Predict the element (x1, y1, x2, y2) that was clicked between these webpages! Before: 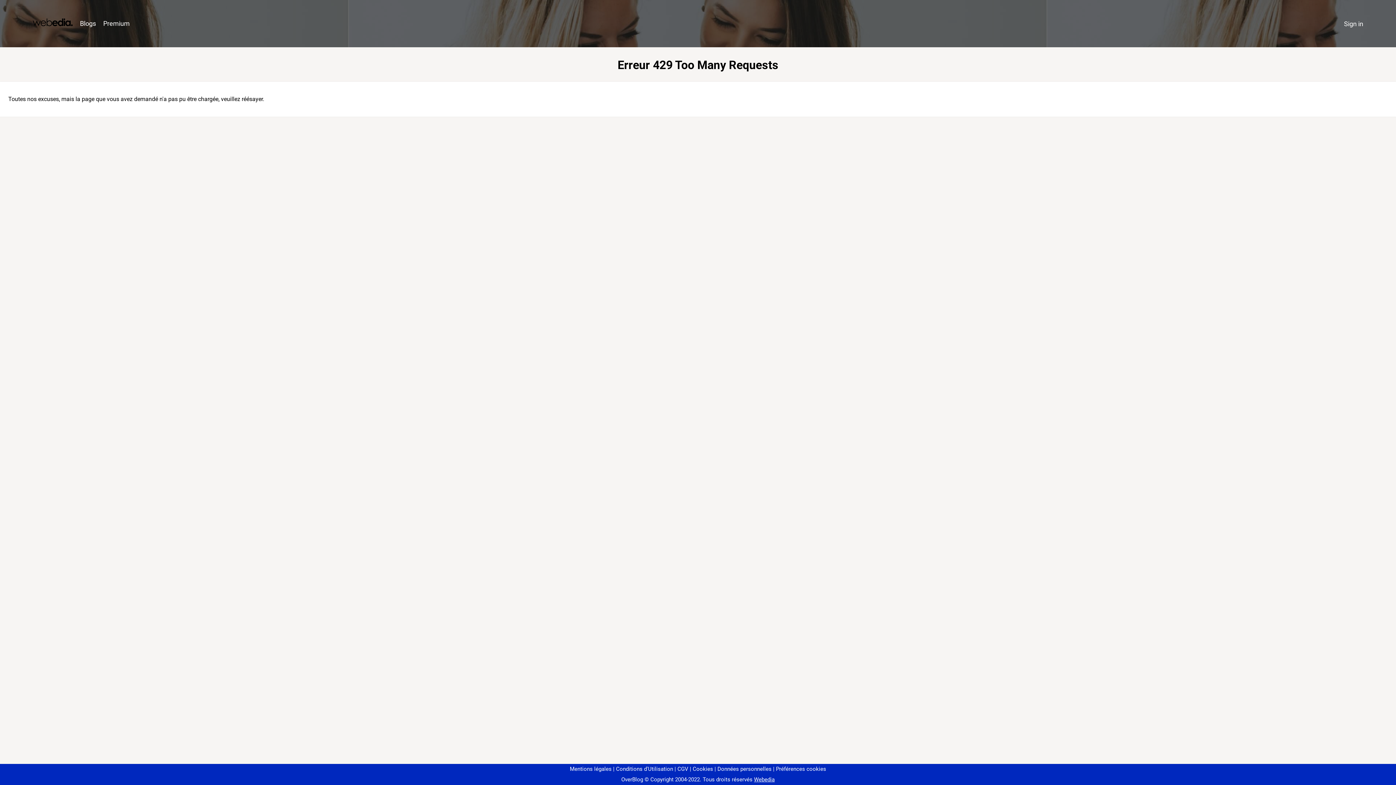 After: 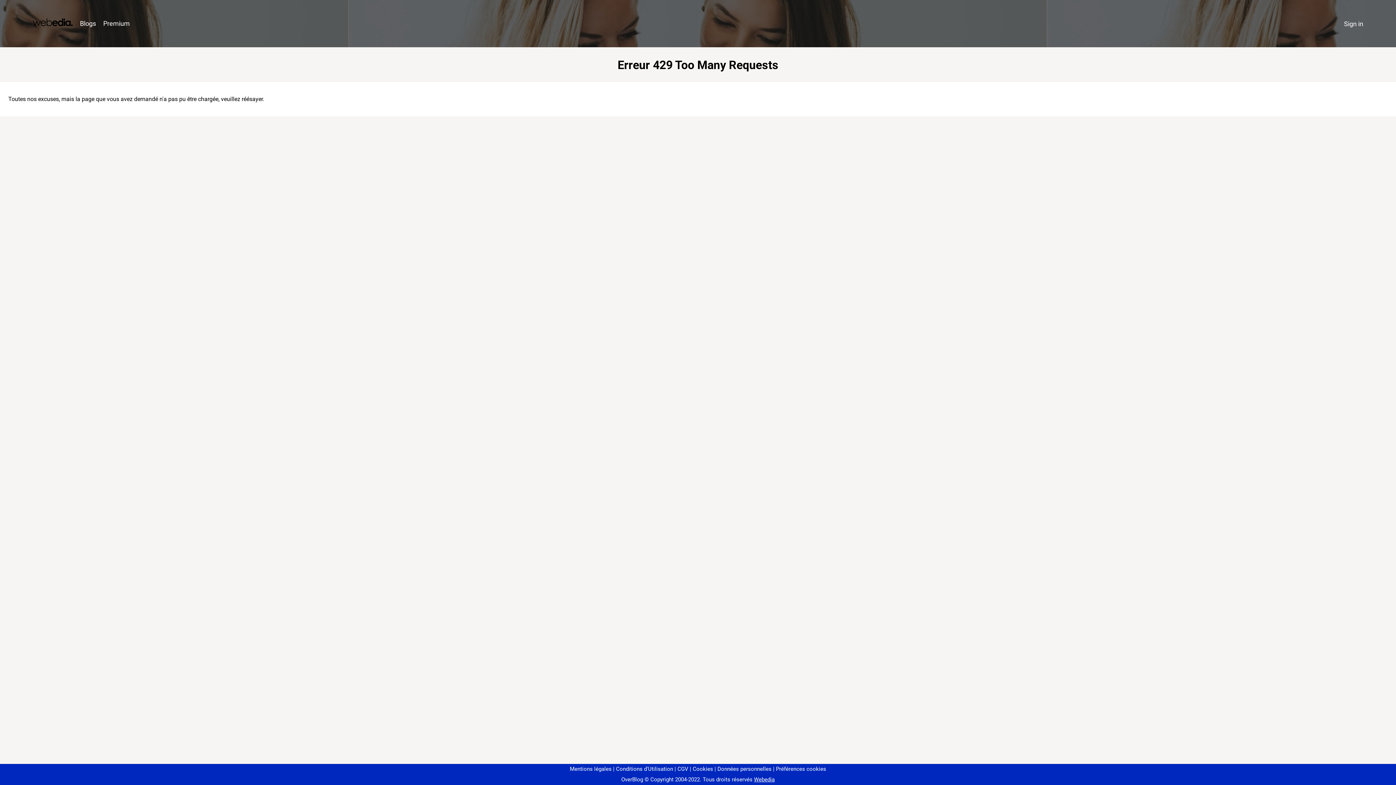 Action: label: Préférences cookies bbox: (773, 766, 826, 772)